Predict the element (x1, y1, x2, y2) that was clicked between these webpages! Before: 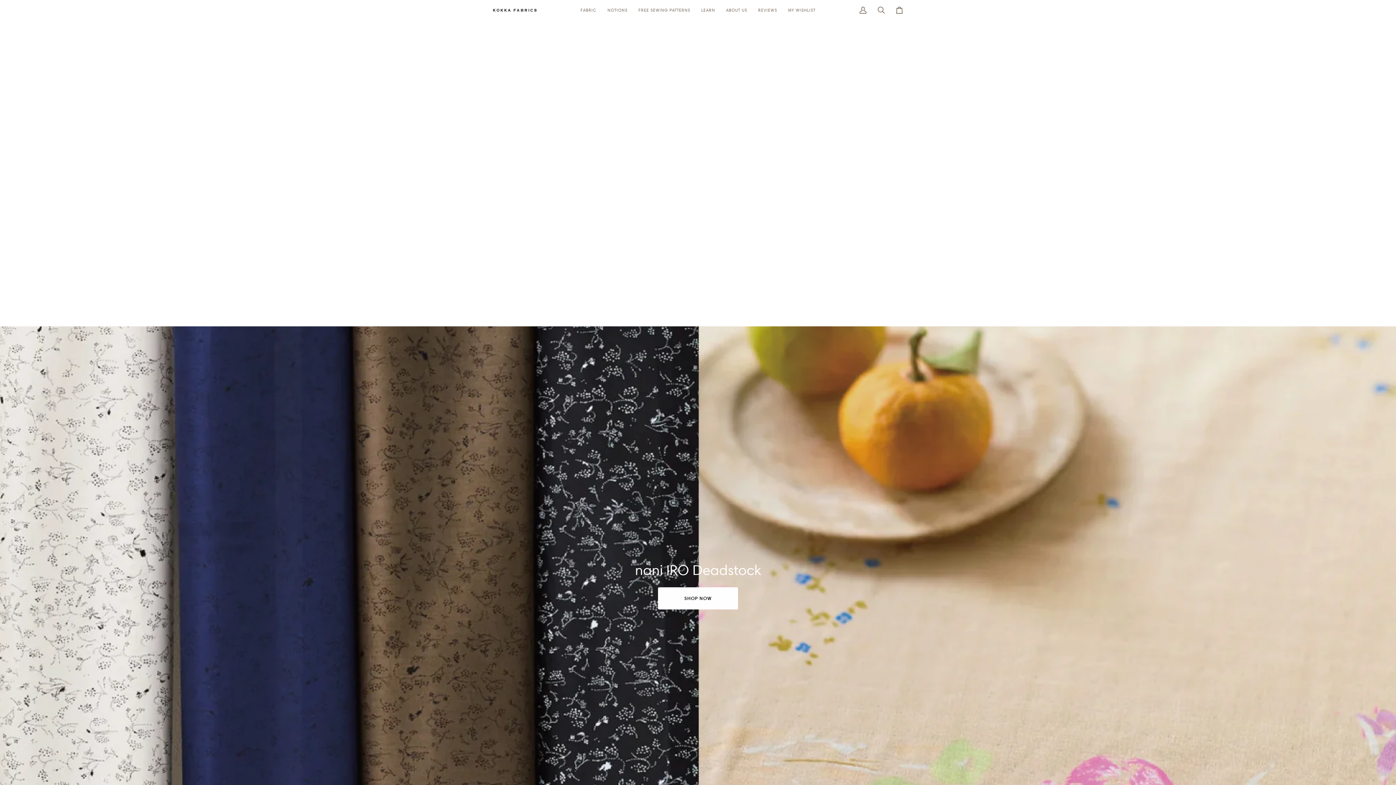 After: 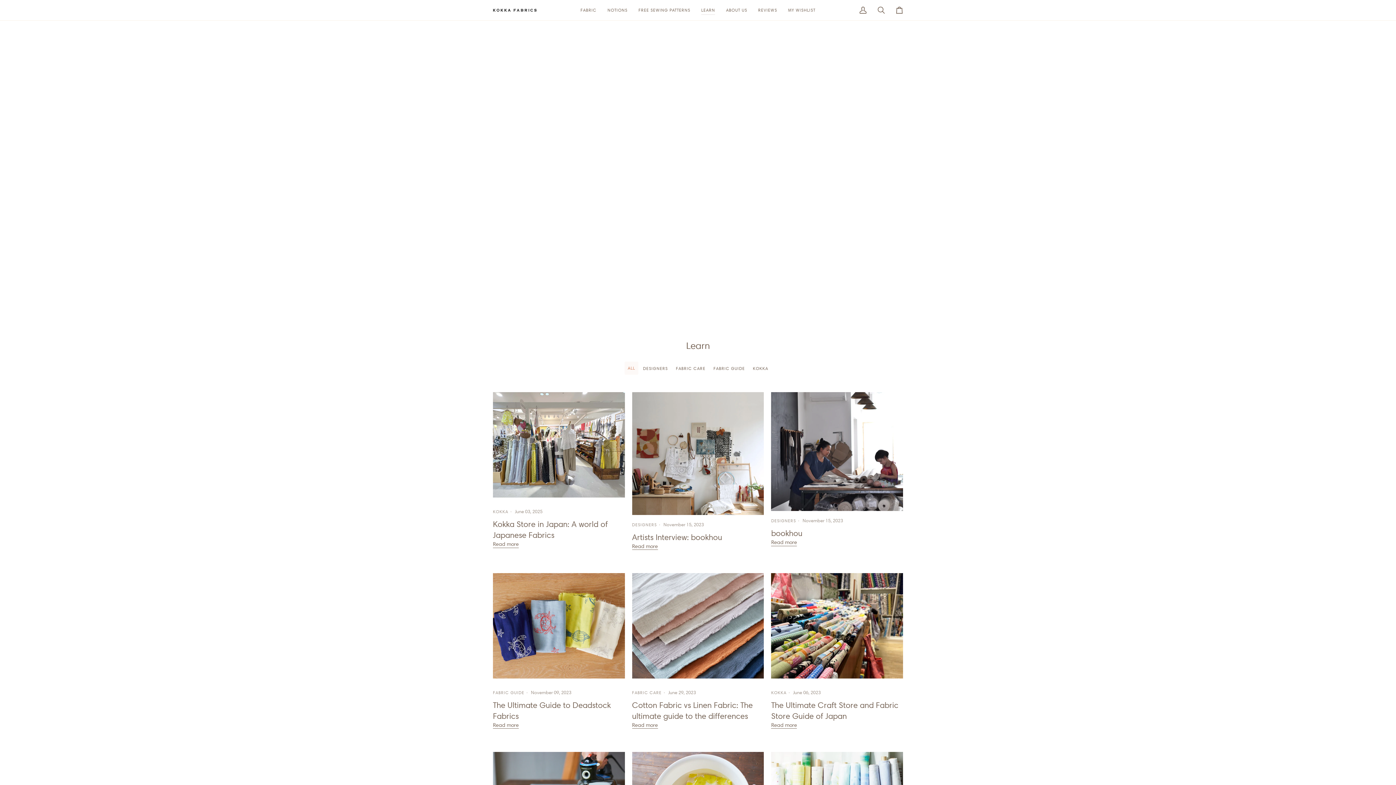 Action: label: LEARN bbox: (696, 0, 720, 20)